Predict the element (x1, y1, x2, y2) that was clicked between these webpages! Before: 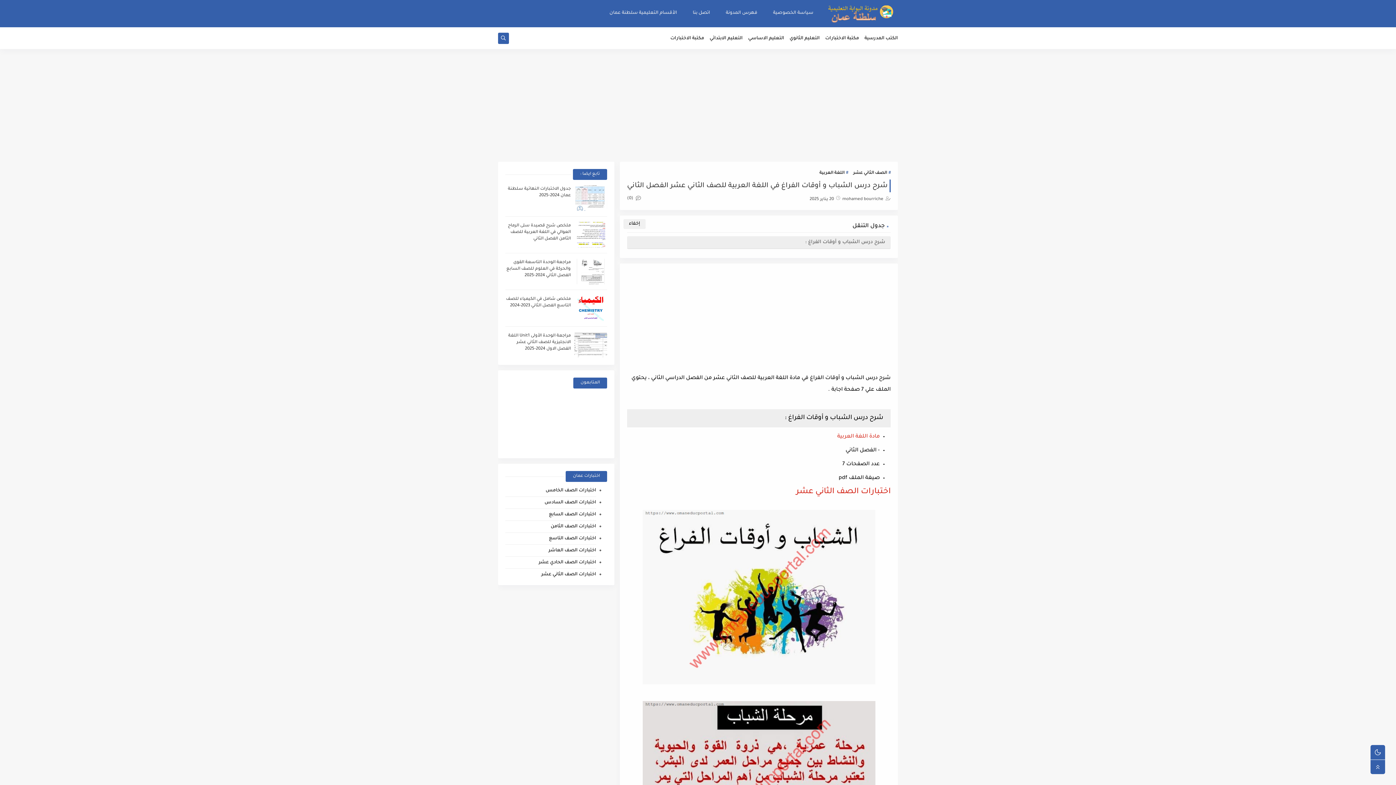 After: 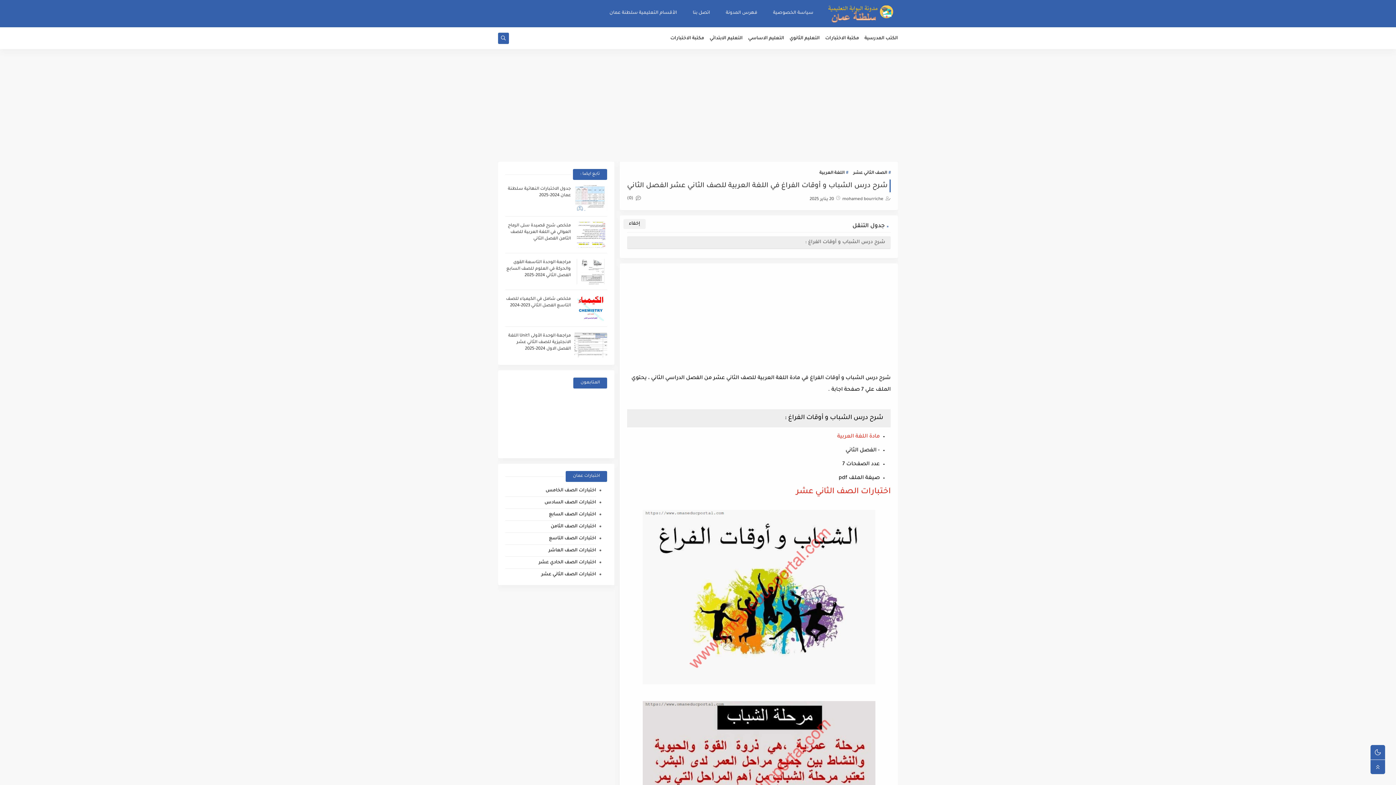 Action: bbox: (796, 488, 890, 496) label: اختبارات الصف الثاني عشر